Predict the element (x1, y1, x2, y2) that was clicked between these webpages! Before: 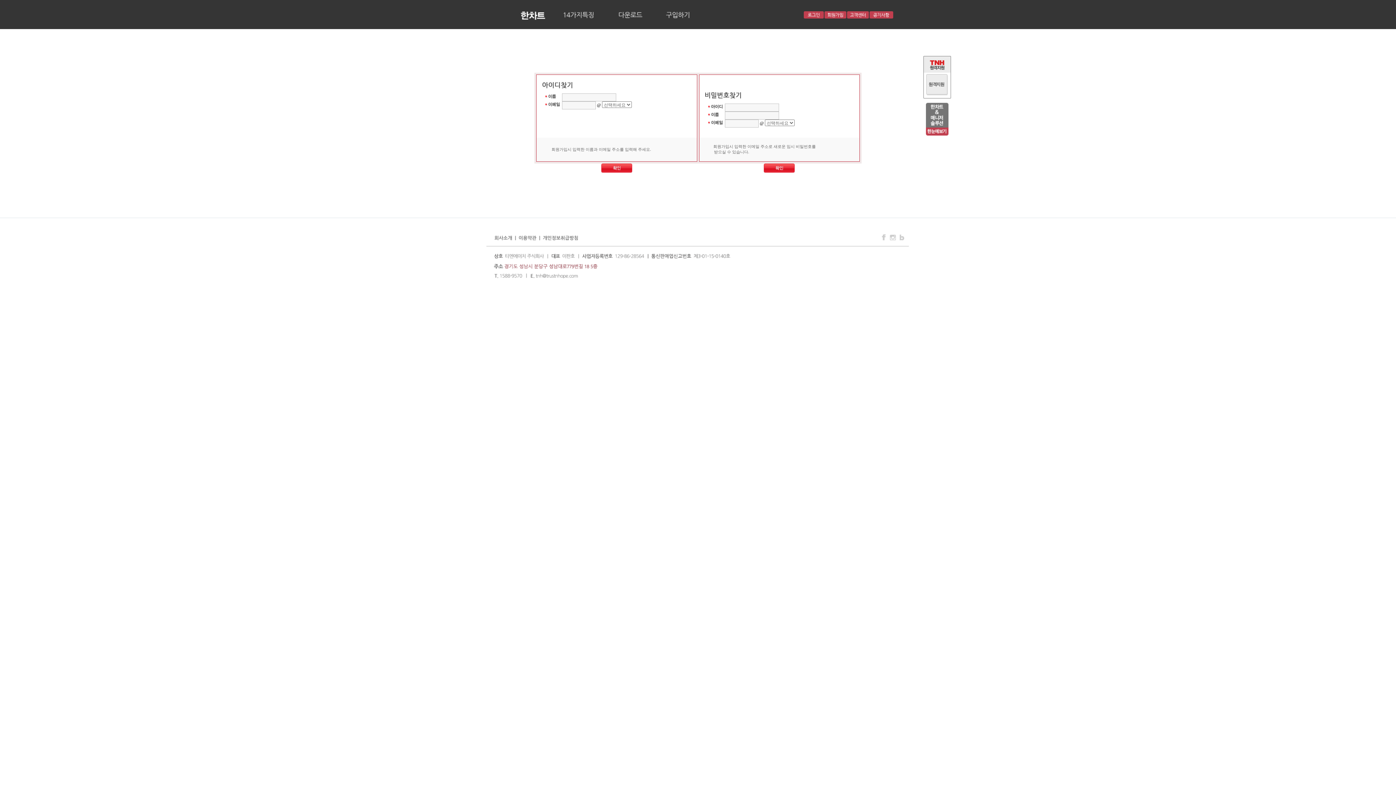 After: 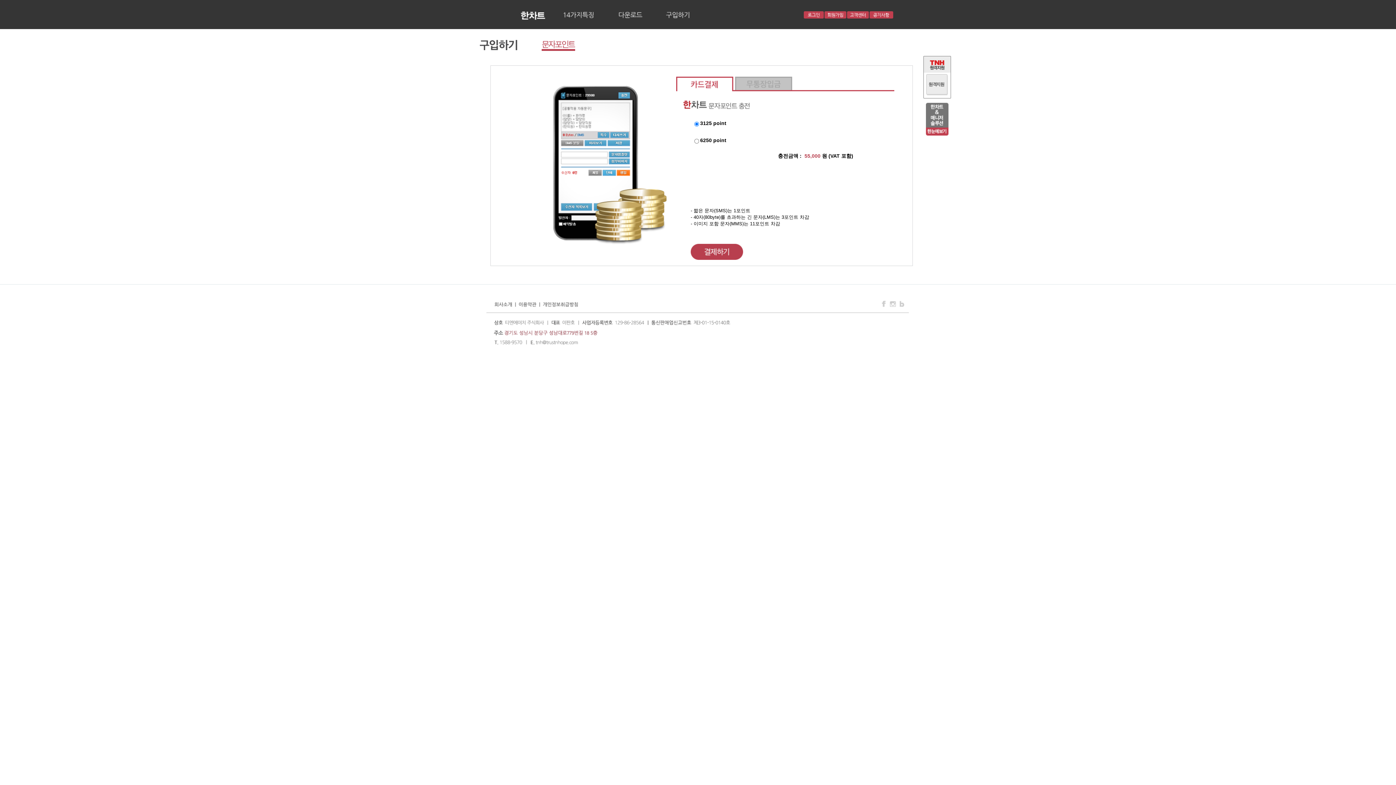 Action: bbox: (658, 25, 712, 30)